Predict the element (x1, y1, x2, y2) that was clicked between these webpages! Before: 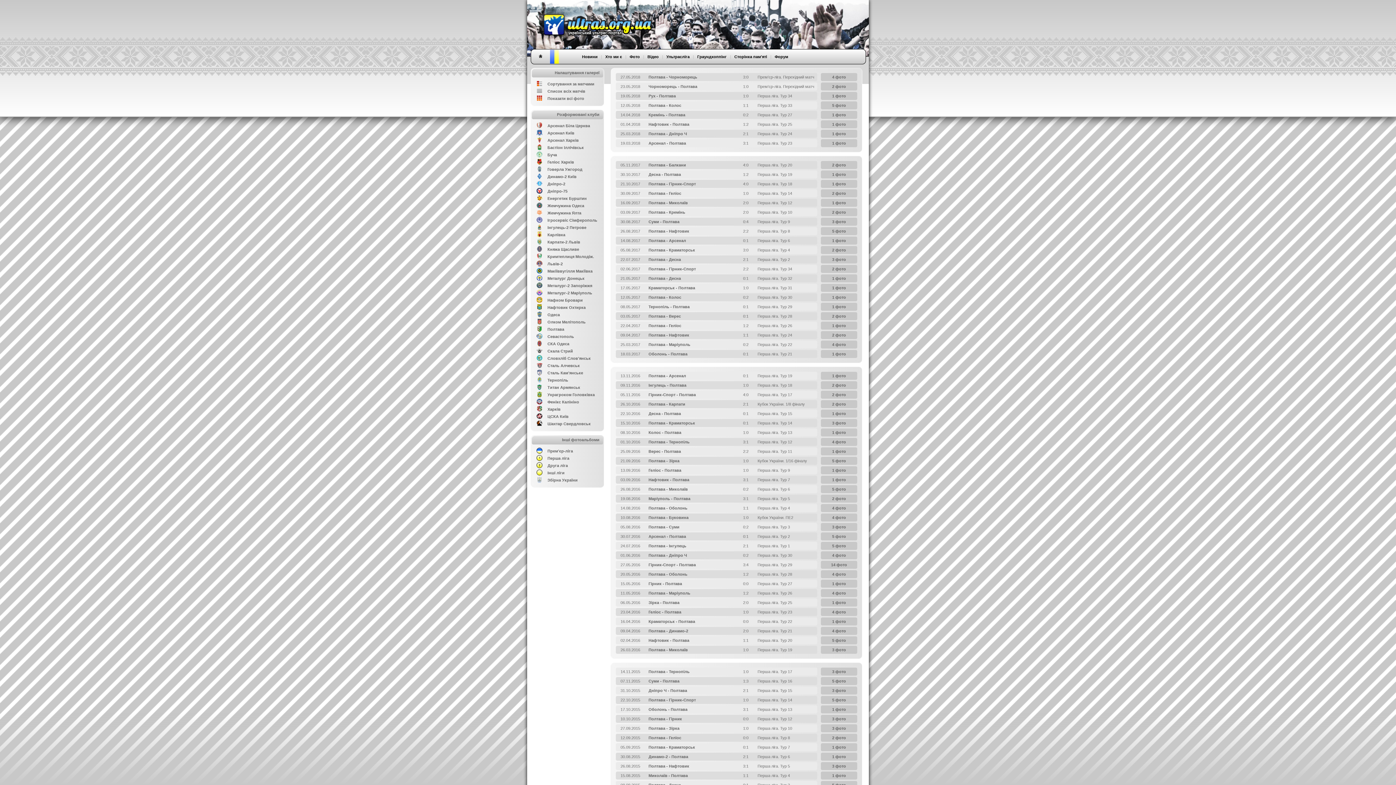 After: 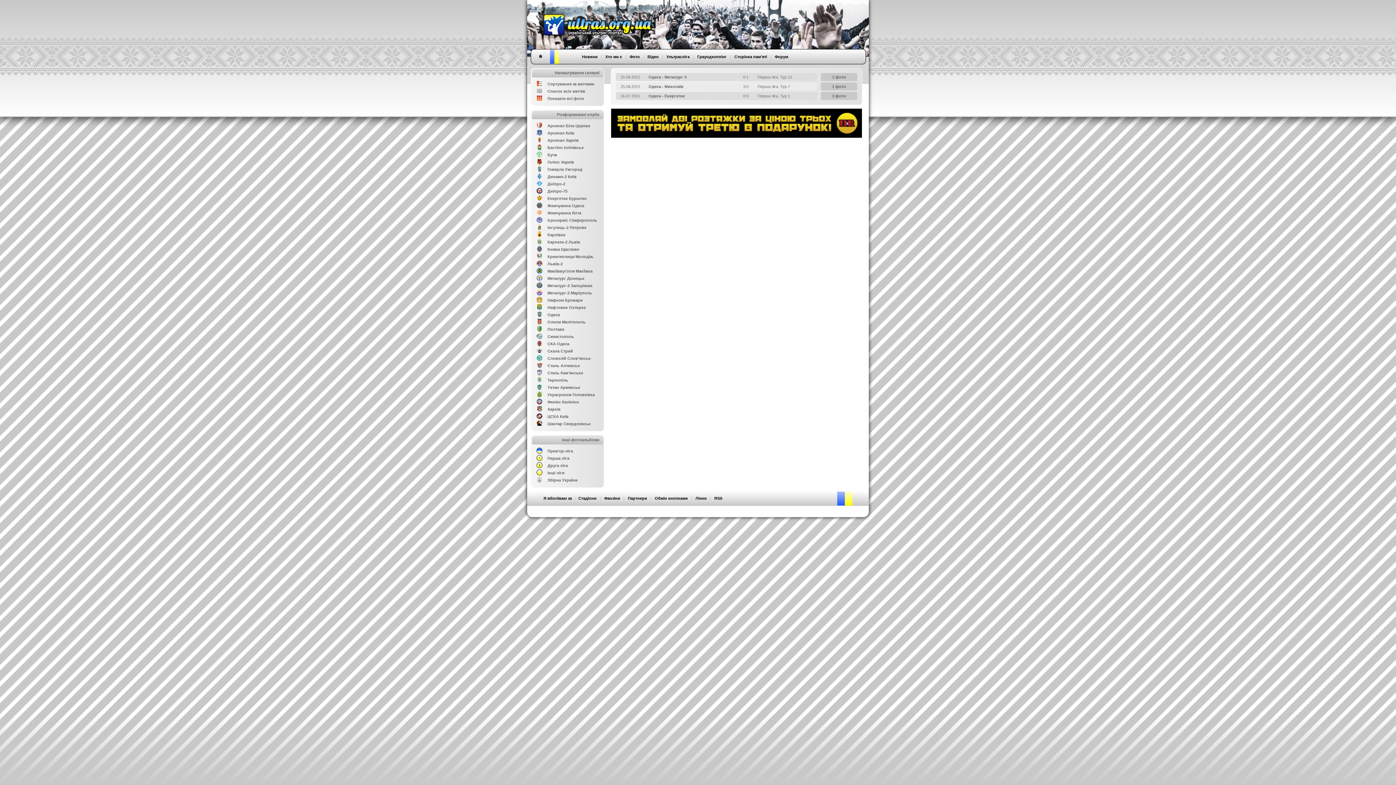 Action: label: Одеса bbox: (547, 312, 560, 317)